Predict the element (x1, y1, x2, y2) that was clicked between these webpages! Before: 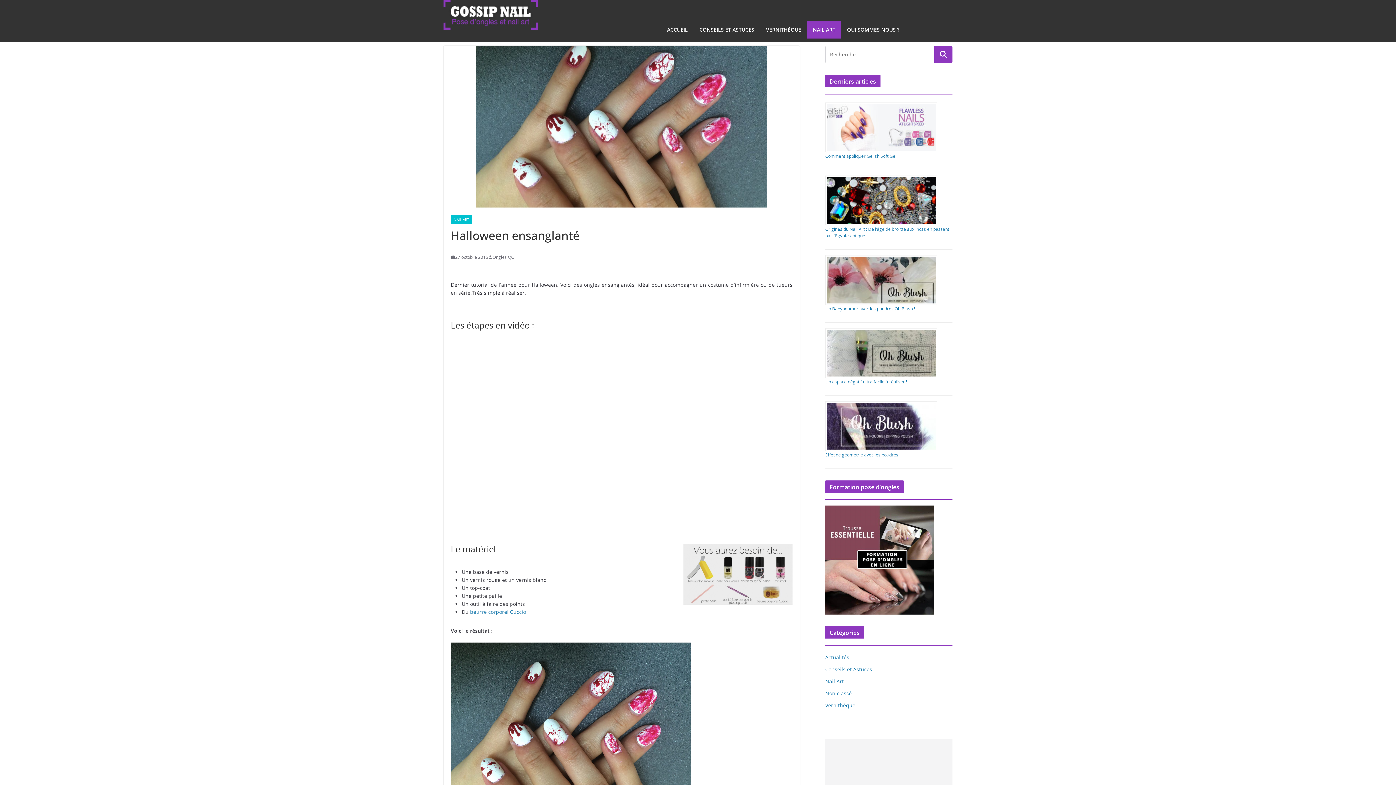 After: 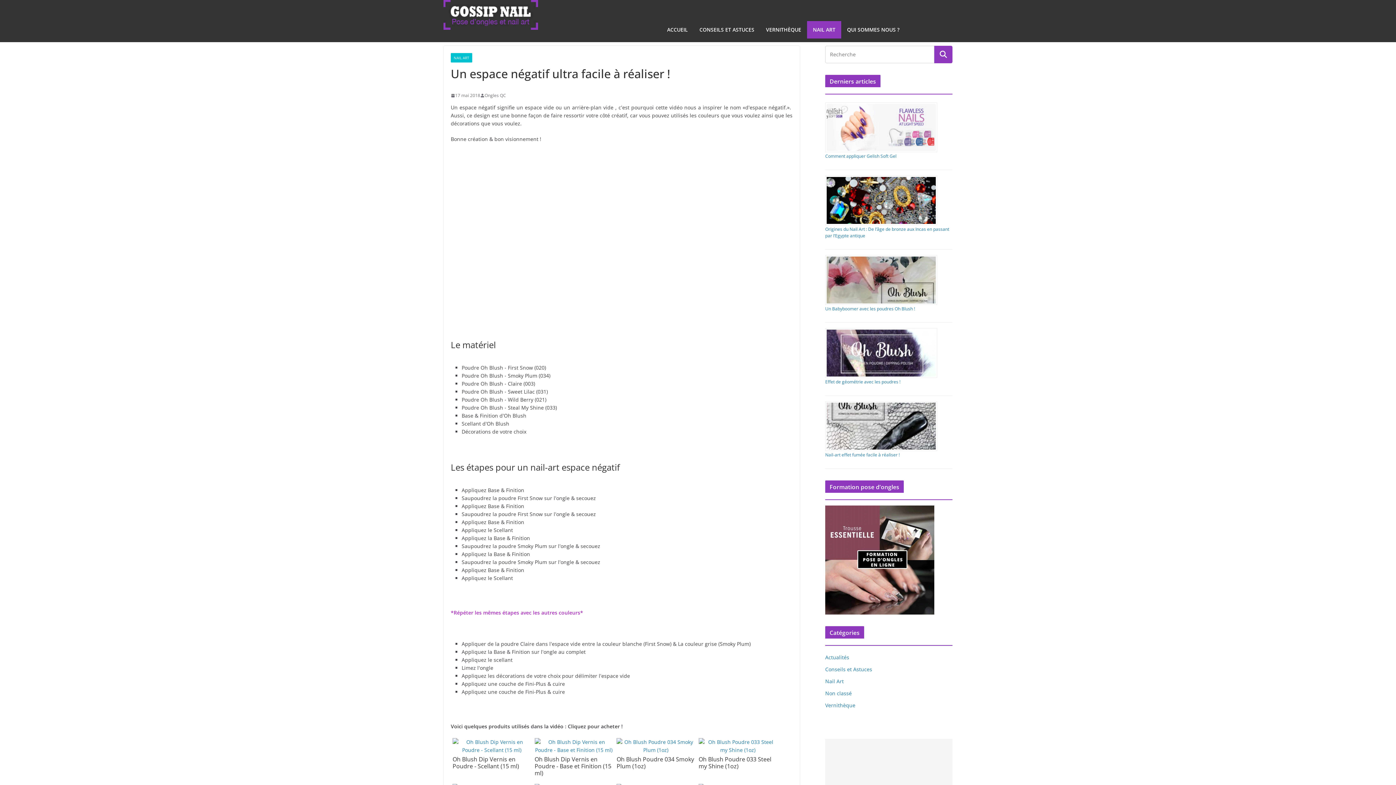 Action: bbox: (825, 328, 952, 378)